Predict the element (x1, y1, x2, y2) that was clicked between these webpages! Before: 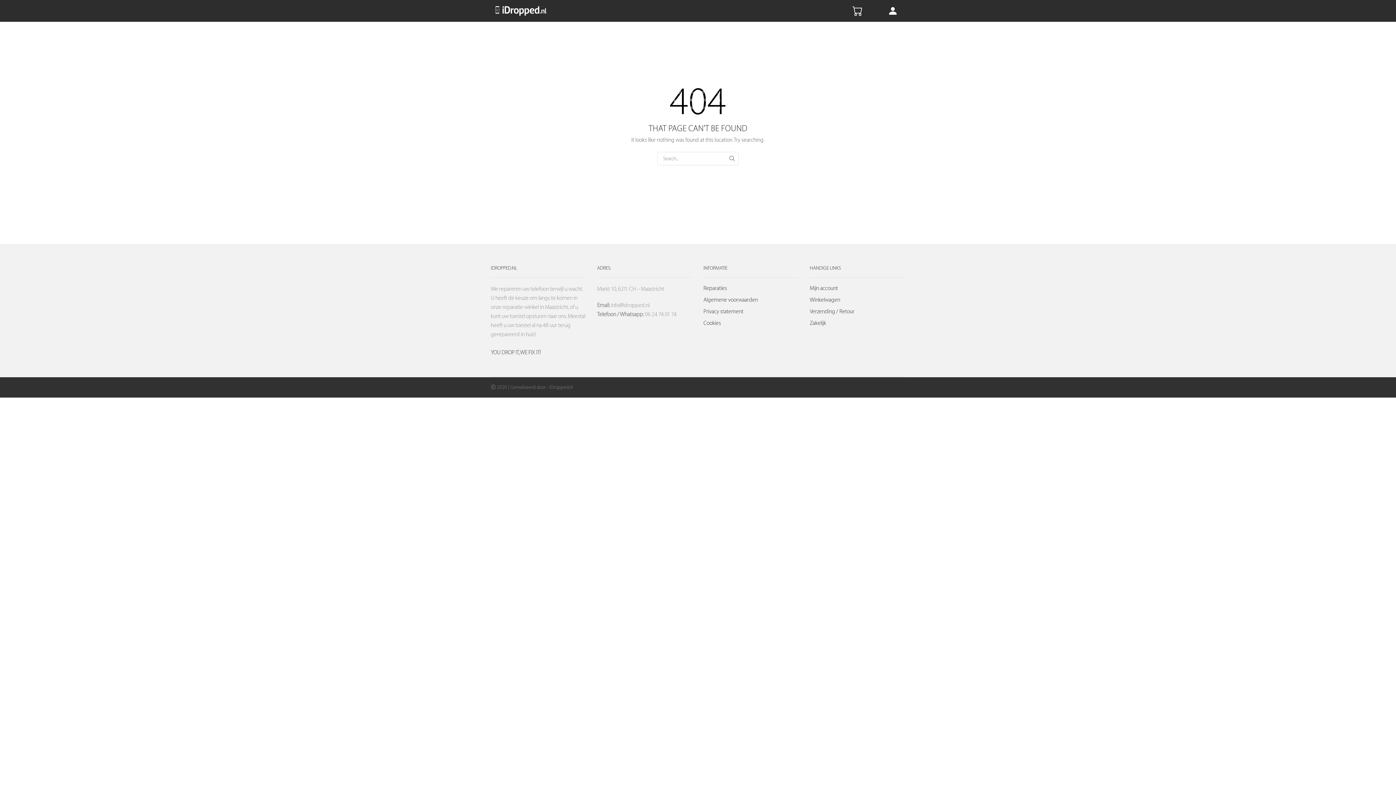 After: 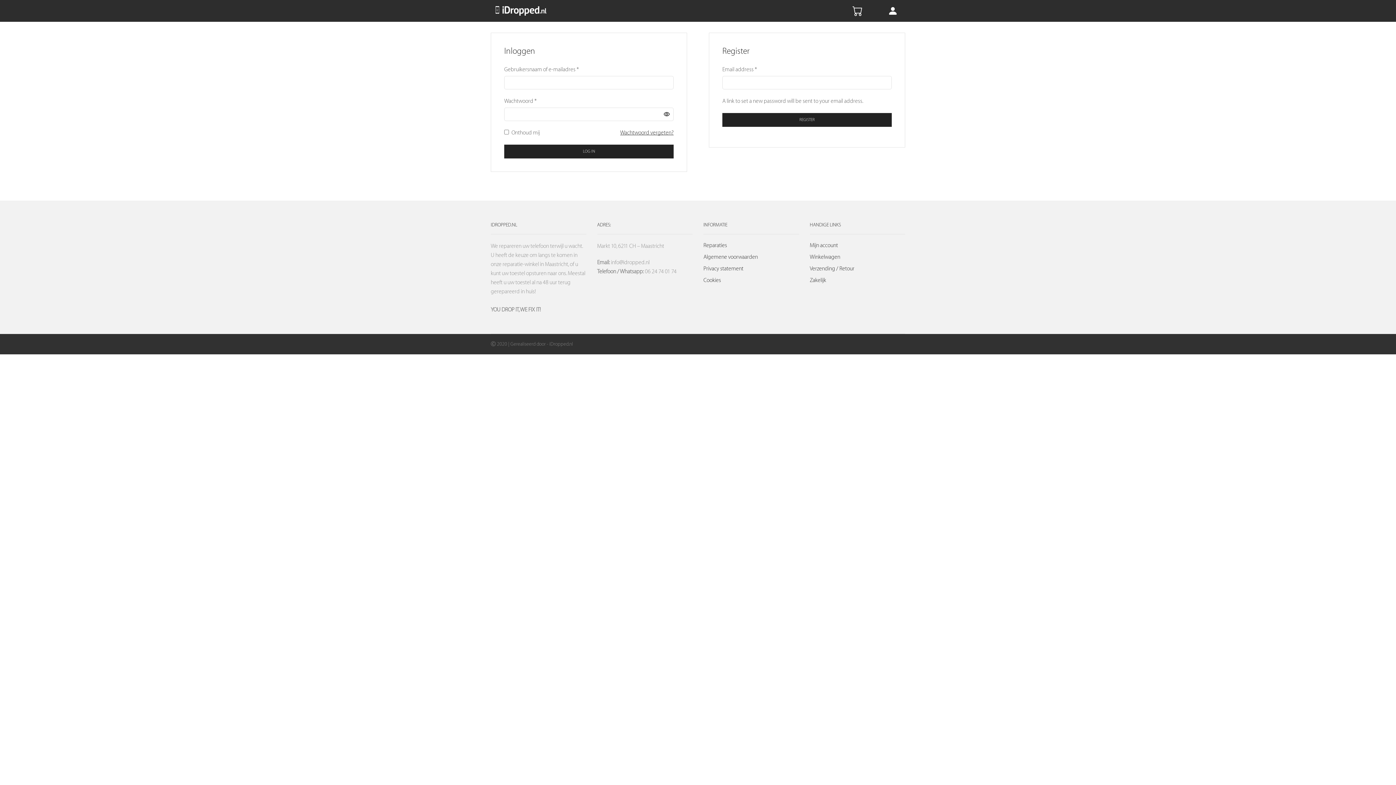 Action: bbox: (880, 4, 905, 17)